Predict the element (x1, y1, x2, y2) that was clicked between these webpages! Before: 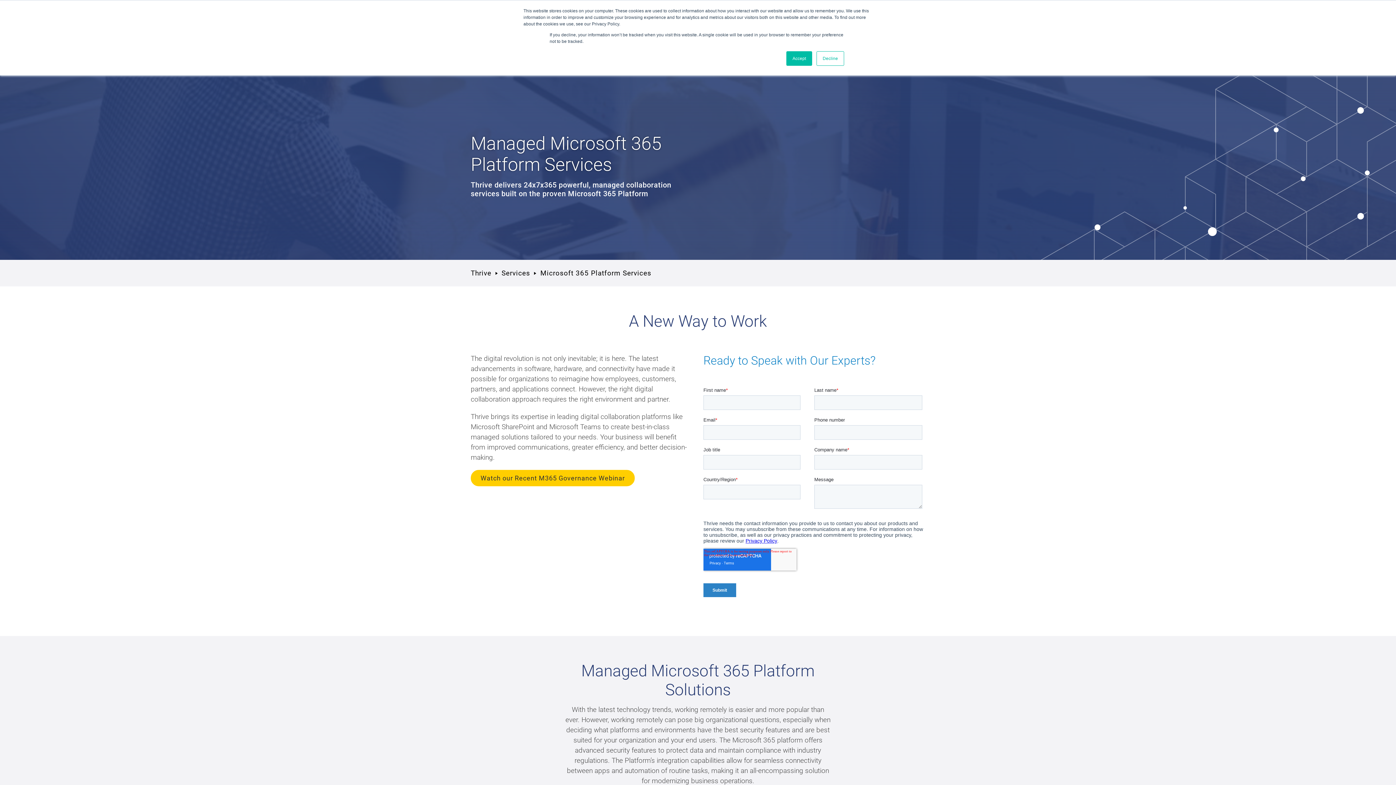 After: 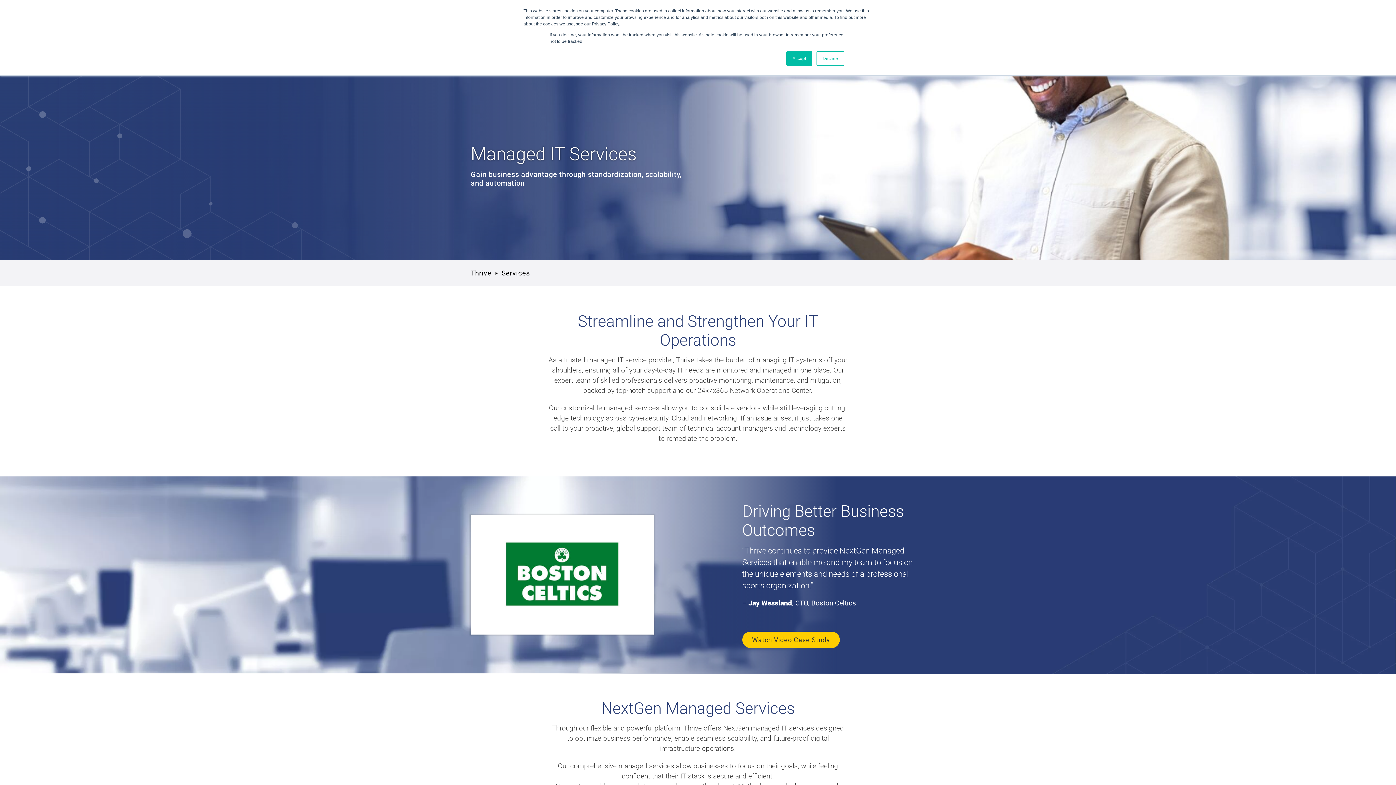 Action: label: Services bbox: (501, 269, 530, 277)